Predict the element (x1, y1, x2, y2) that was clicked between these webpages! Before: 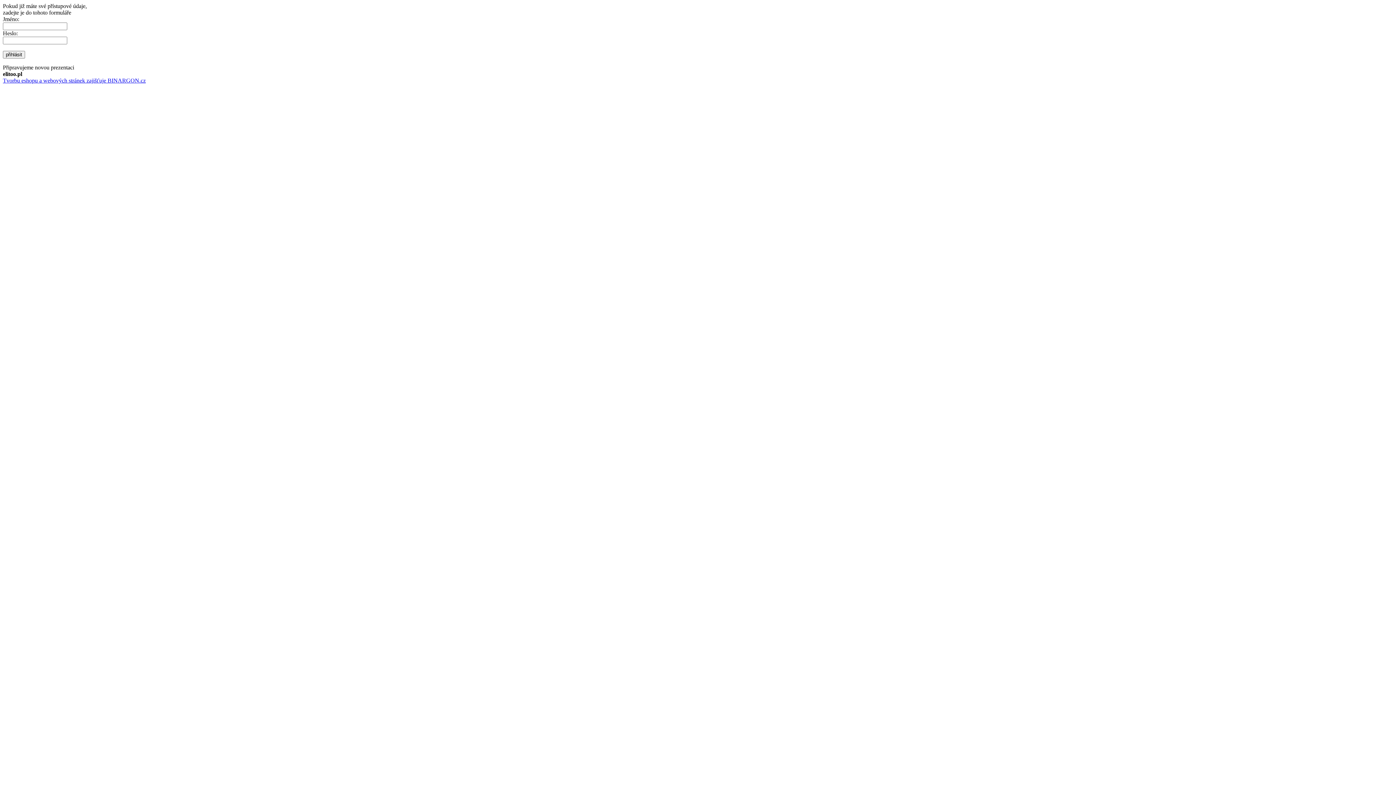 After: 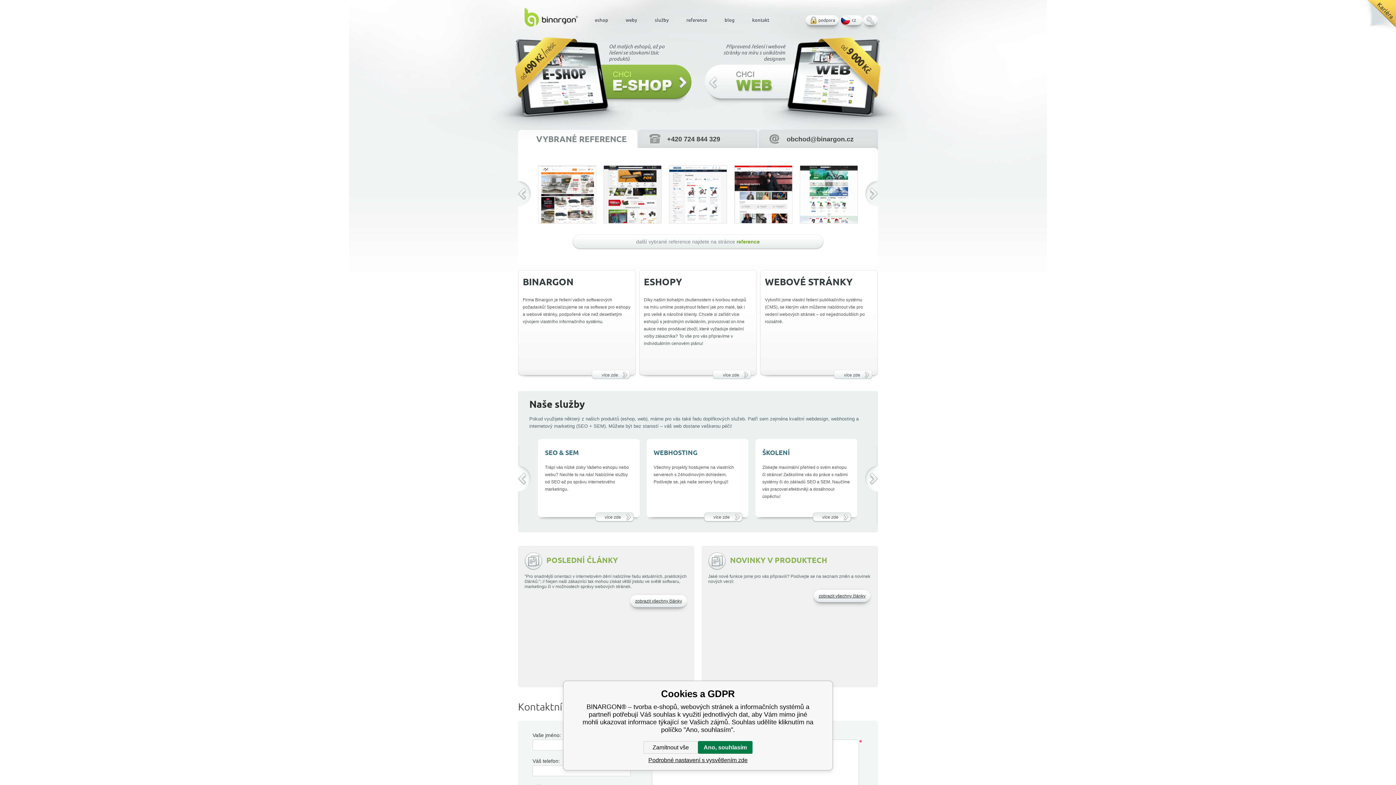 Action: bbox: (2, 77, 145, 83) label: Tvorbu eshopu a webových stránek zajišťuje BINARGON.cz